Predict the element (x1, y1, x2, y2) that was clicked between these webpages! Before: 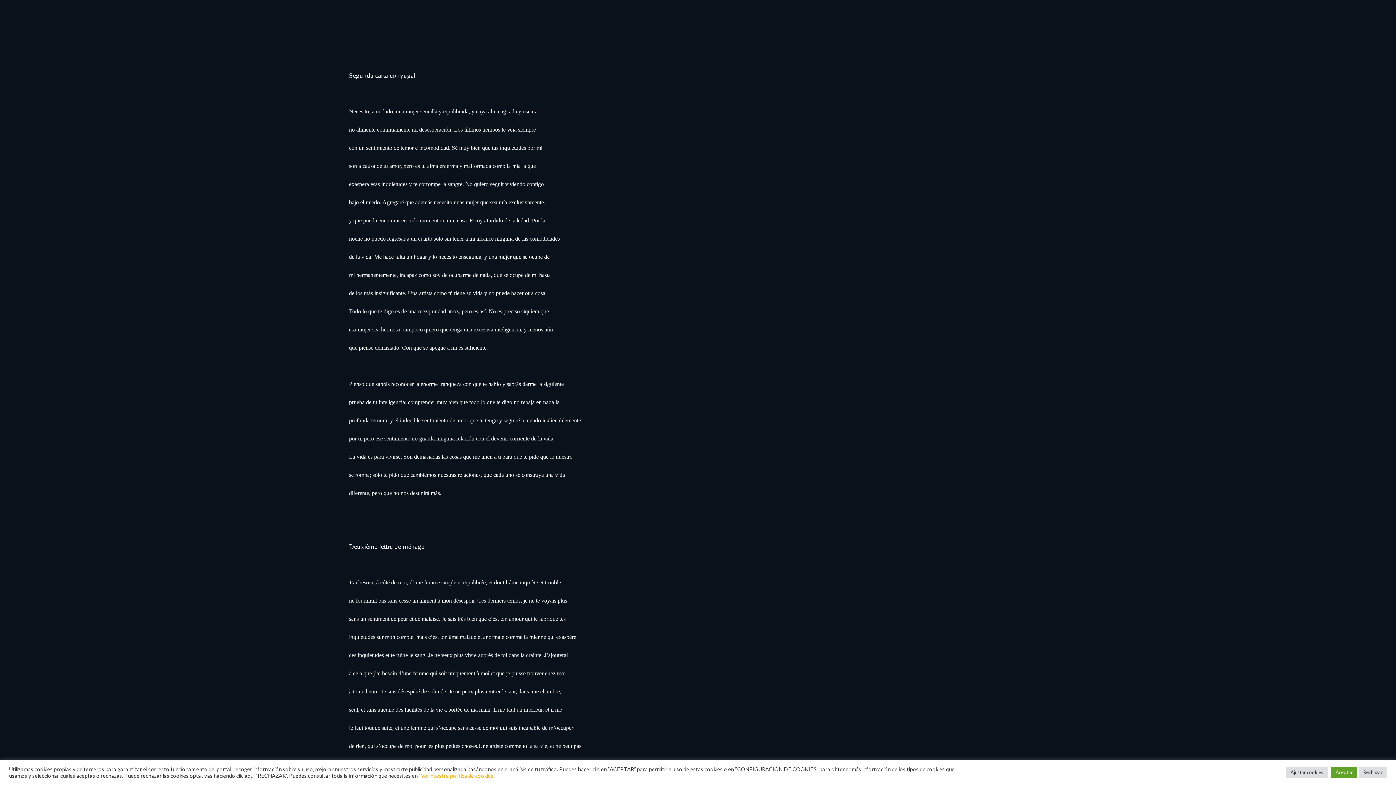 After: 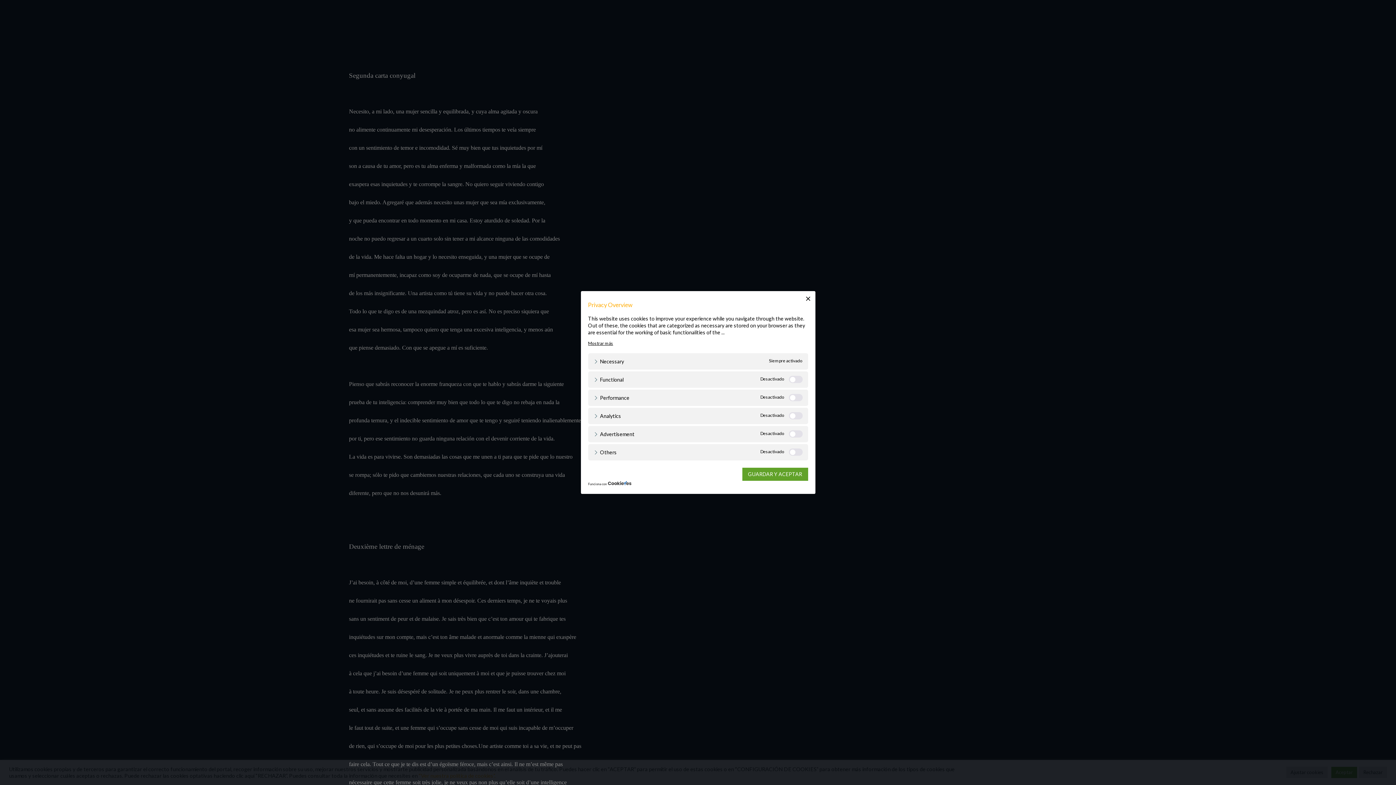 Action: bbox: (1286, 767, 1328, 778) label: Ajustar cookies